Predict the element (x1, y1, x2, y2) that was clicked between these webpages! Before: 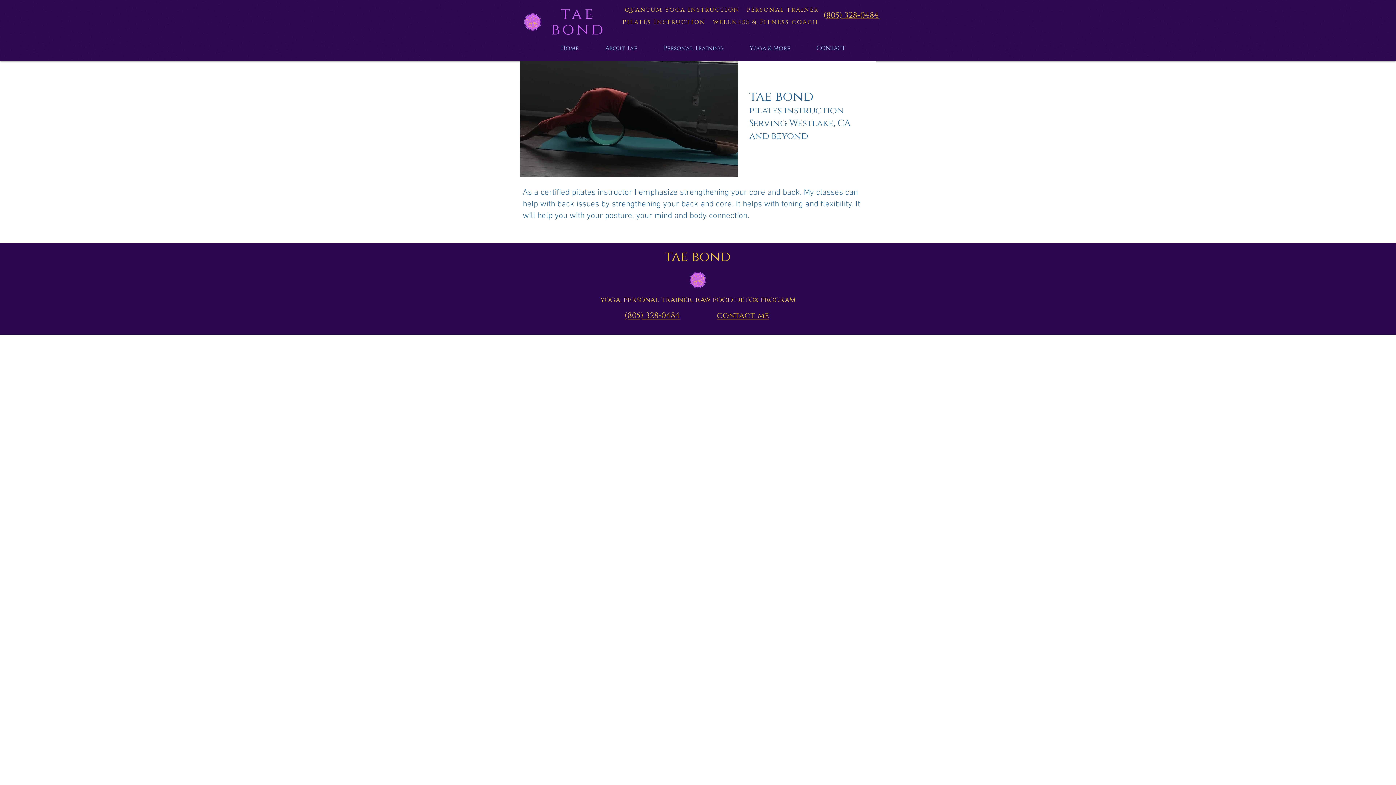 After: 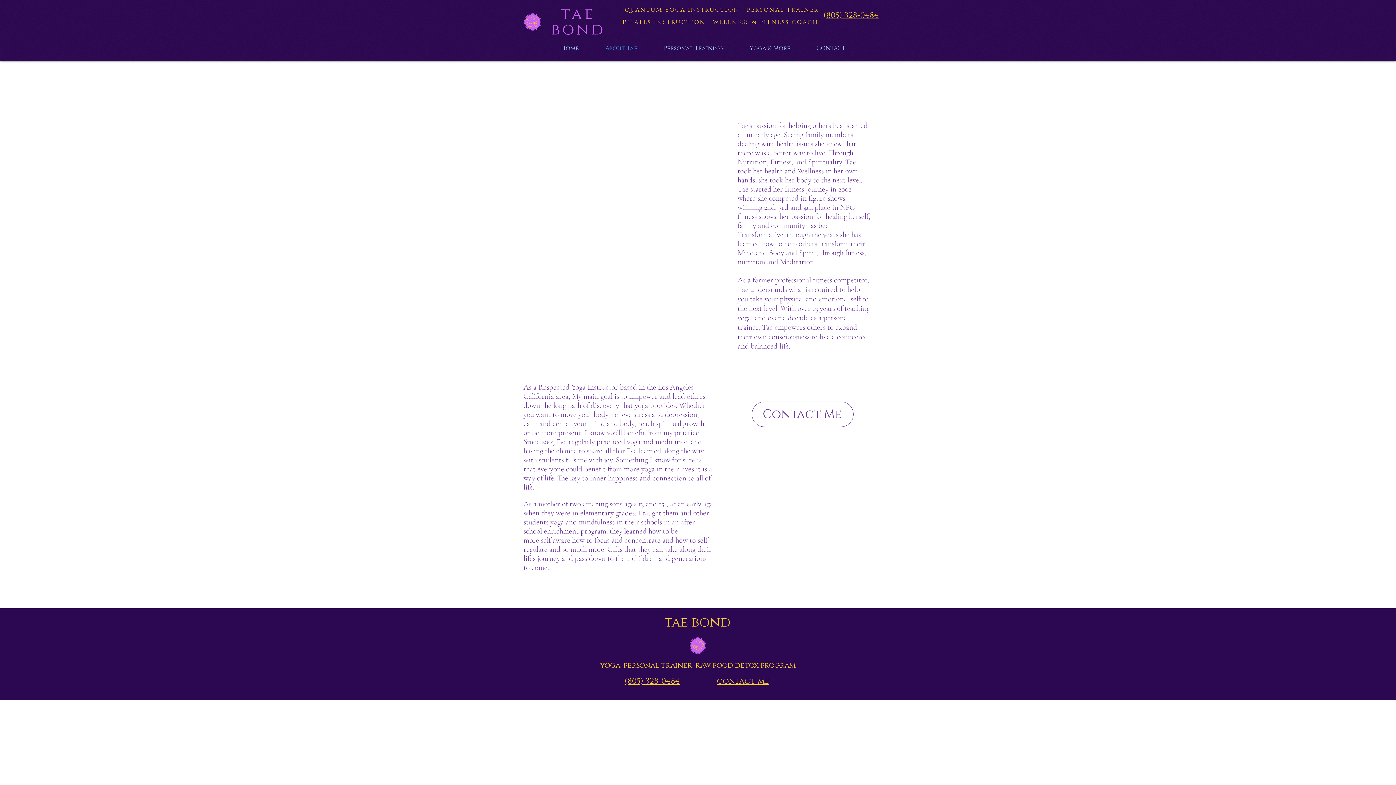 Action: label: About Tae bbox: (600, 41, 658, 54)